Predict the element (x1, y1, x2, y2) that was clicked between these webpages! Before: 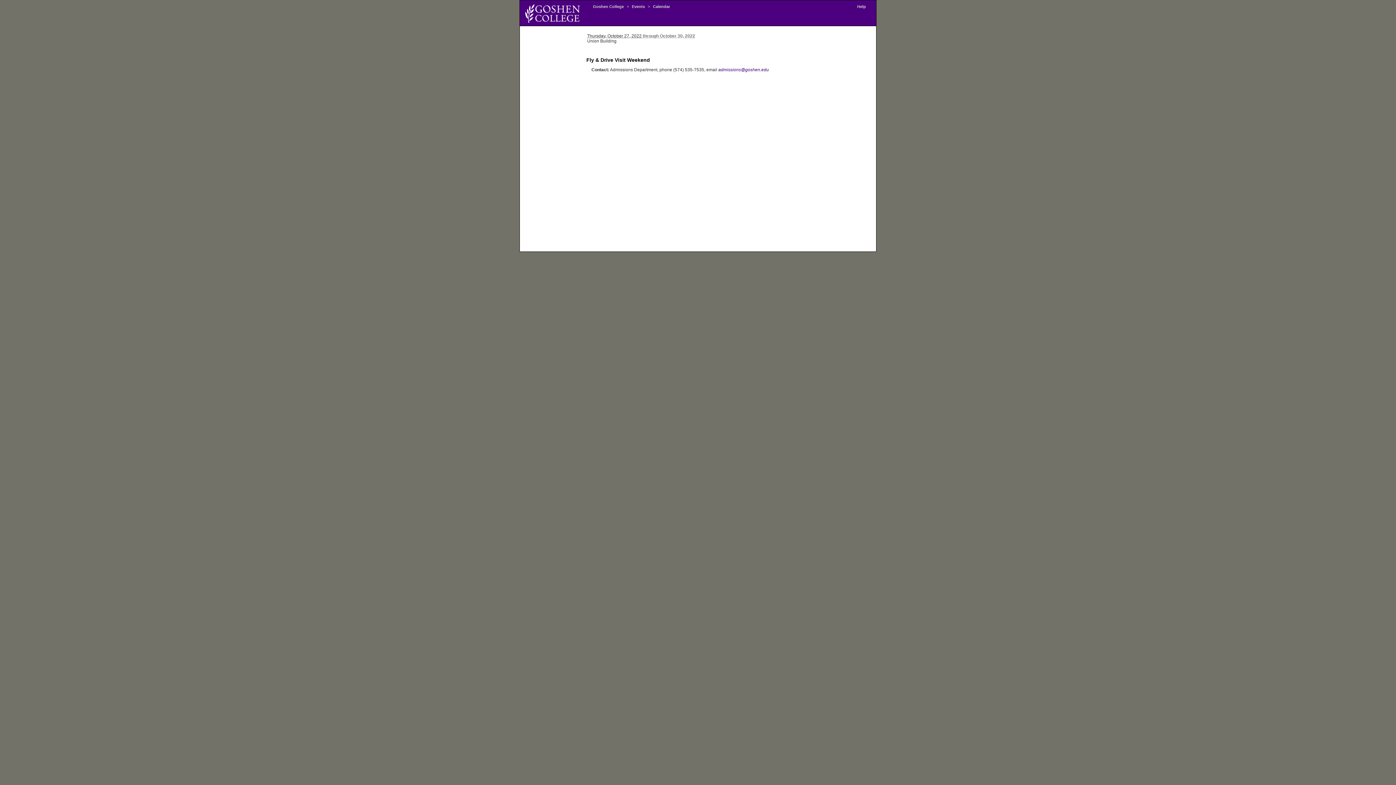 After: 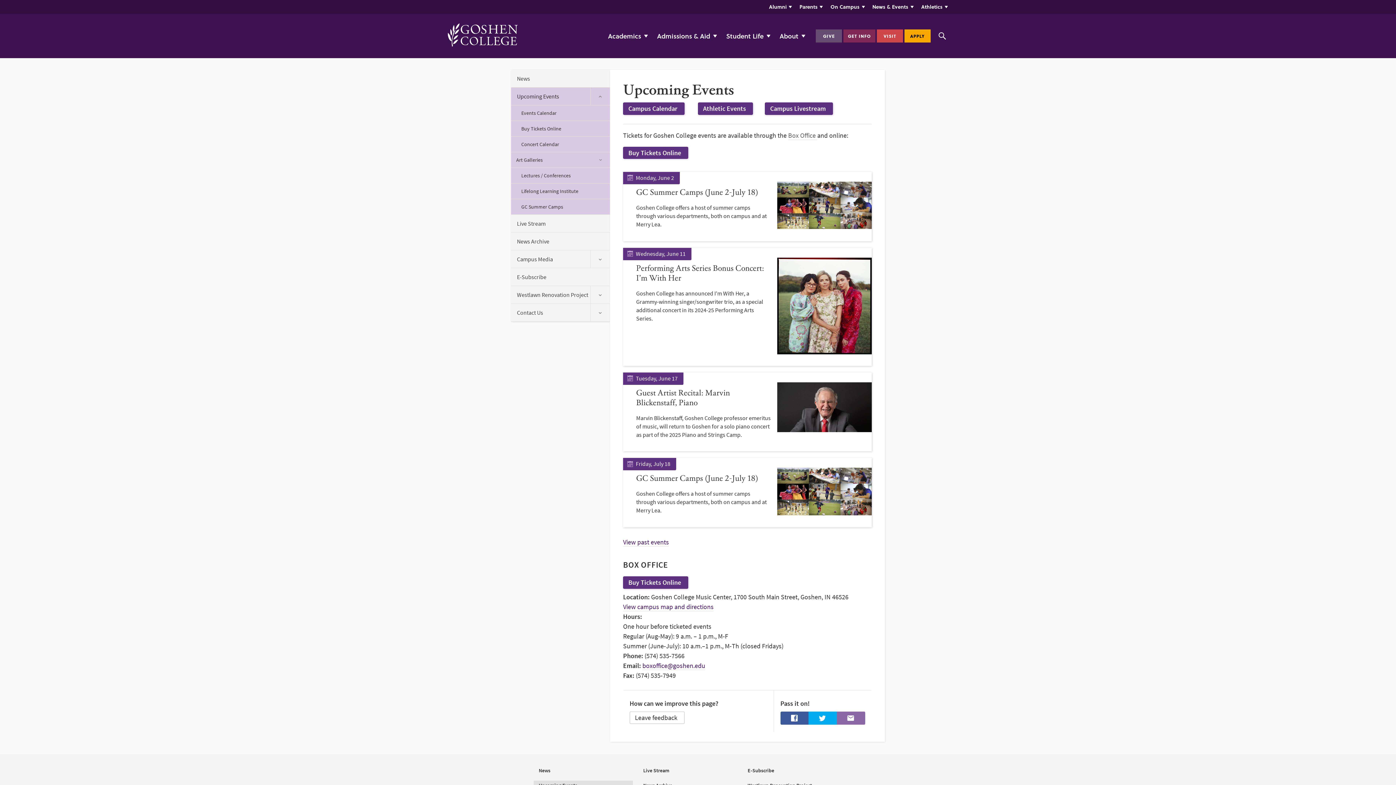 Action: bbox: (630, 4, 646, 8) label: Events